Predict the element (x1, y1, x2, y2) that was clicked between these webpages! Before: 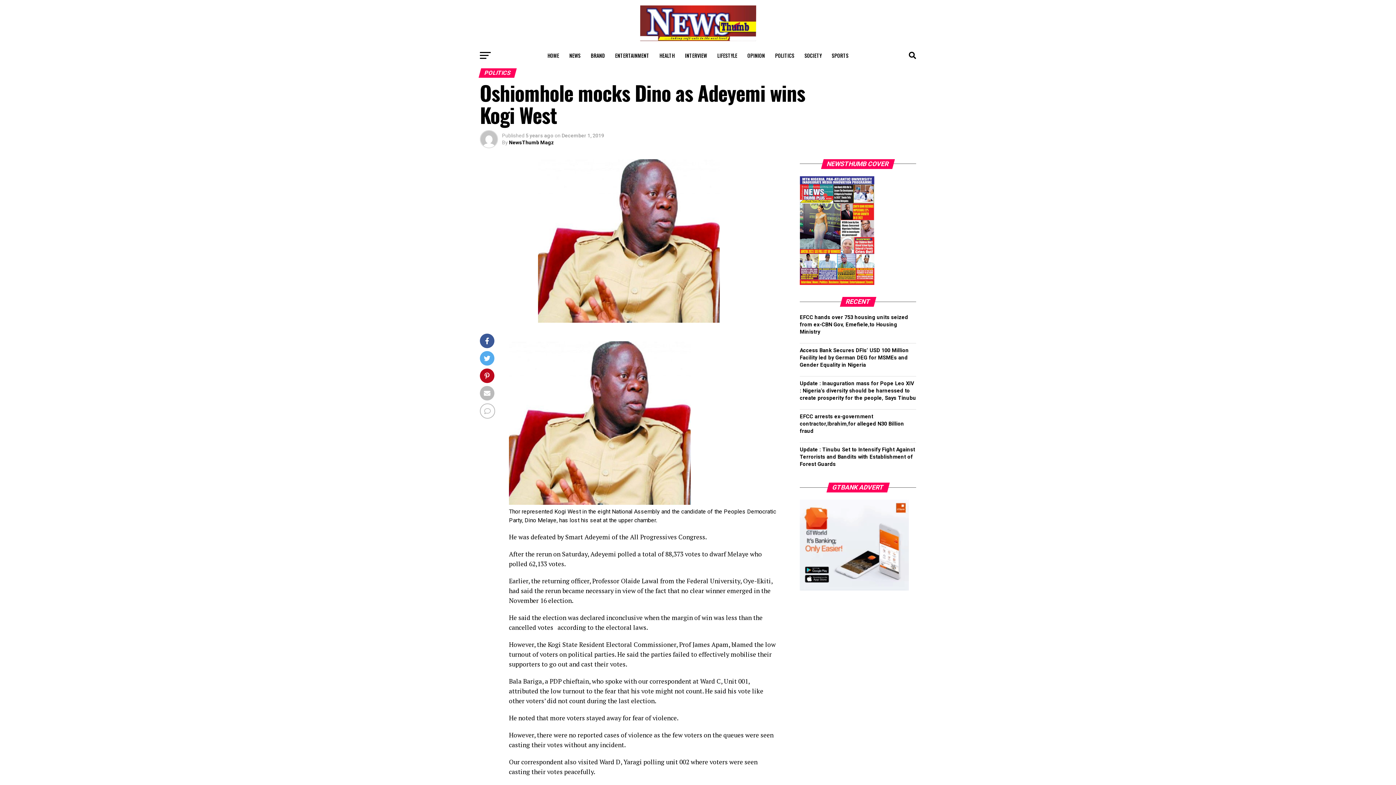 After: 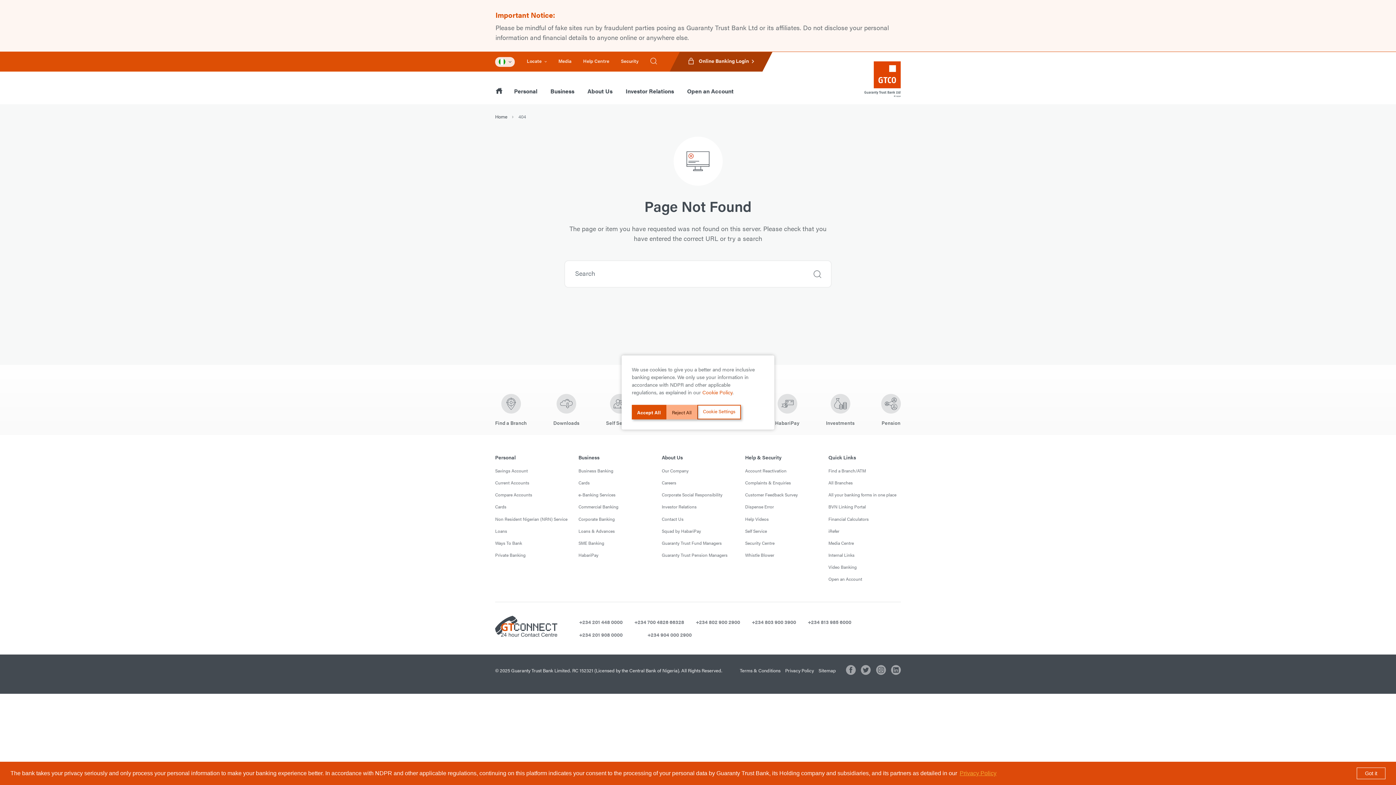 Action: bbox: (800, 586, 909, 592)